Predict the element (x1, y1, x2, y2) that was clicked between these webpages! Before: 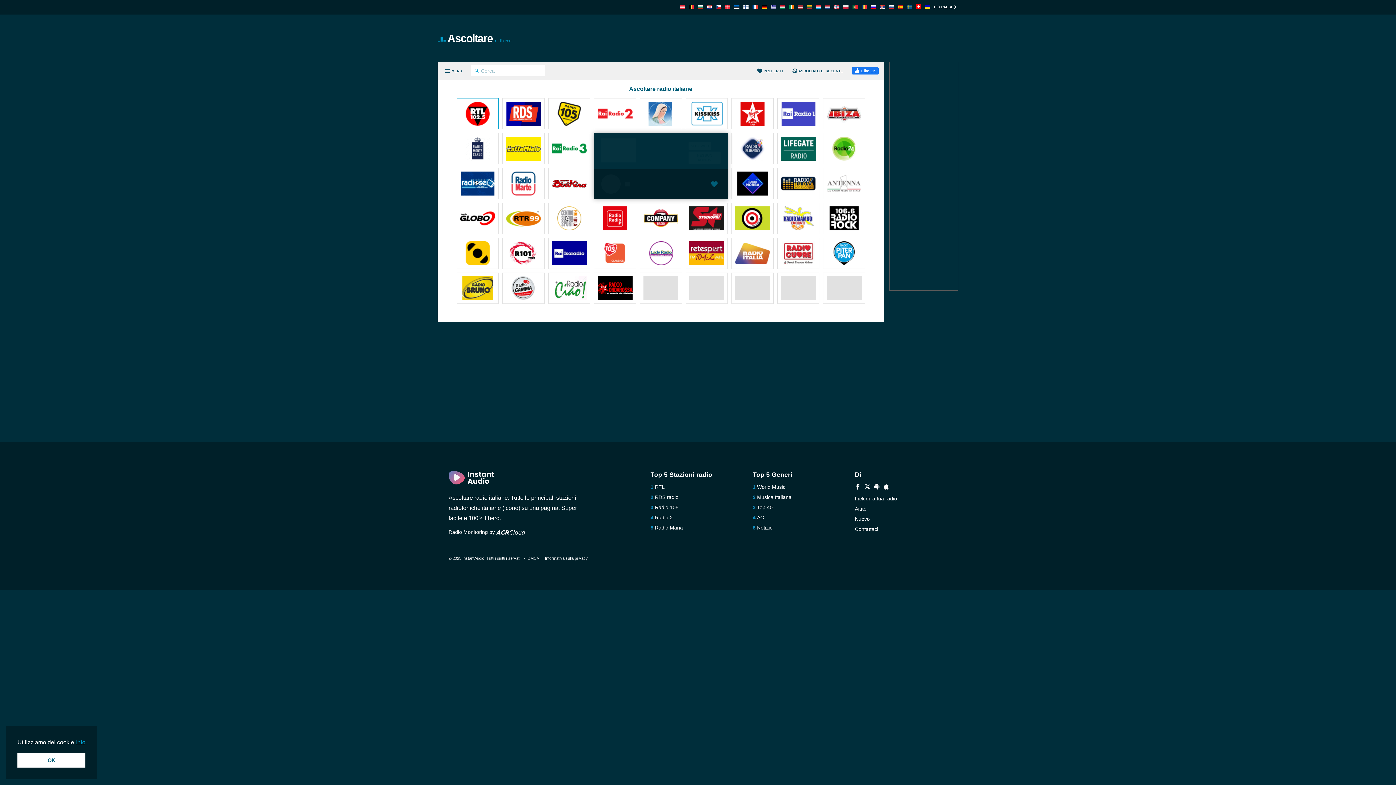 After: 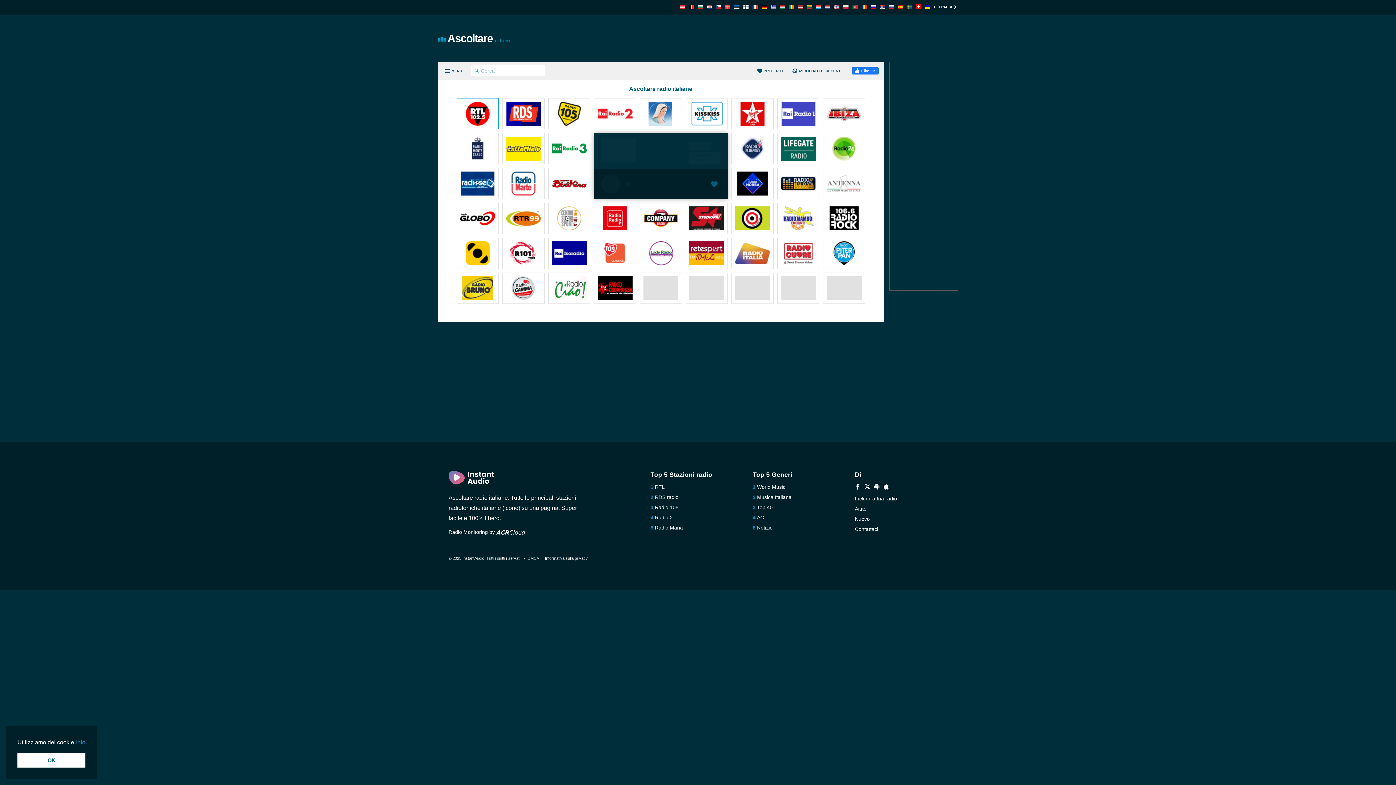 Action: bbox: (597, 276, 632, 301)